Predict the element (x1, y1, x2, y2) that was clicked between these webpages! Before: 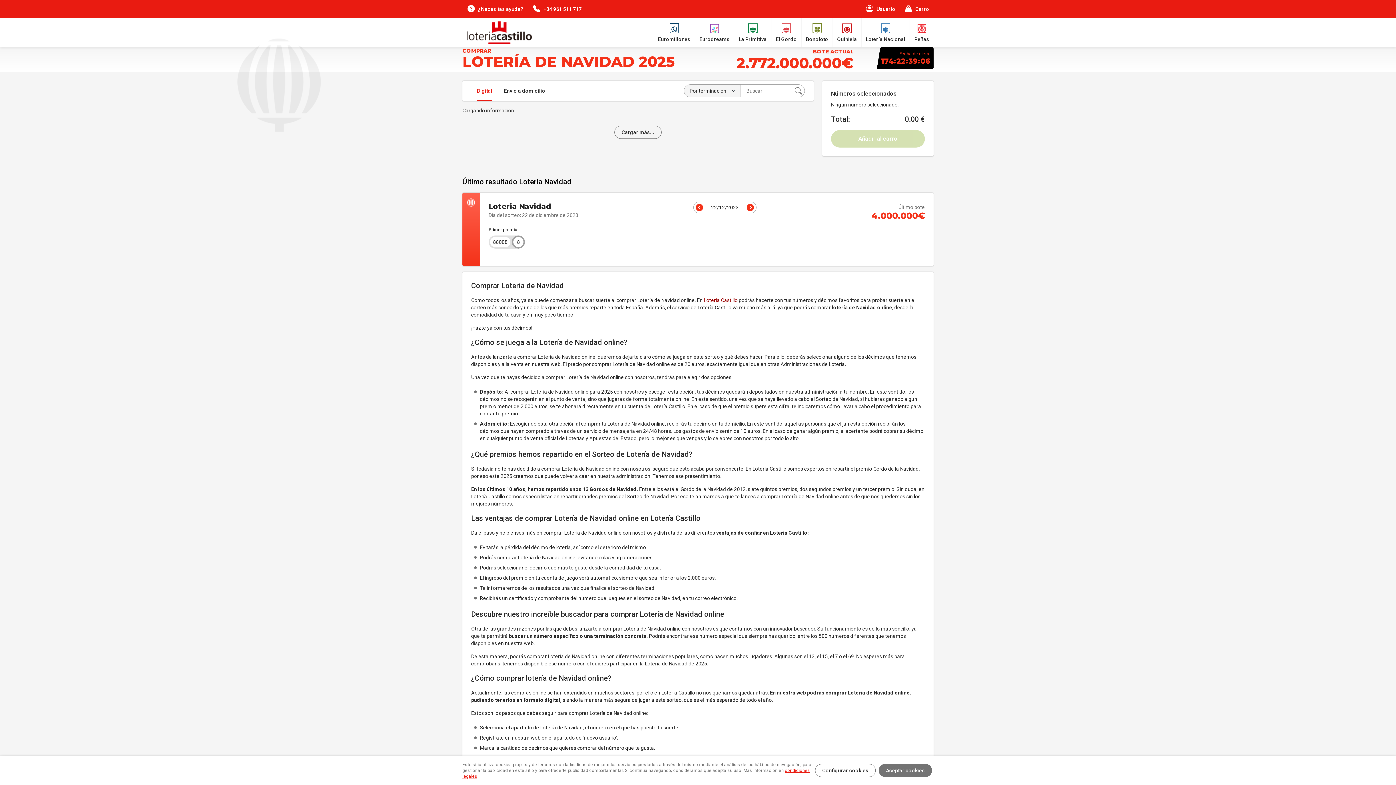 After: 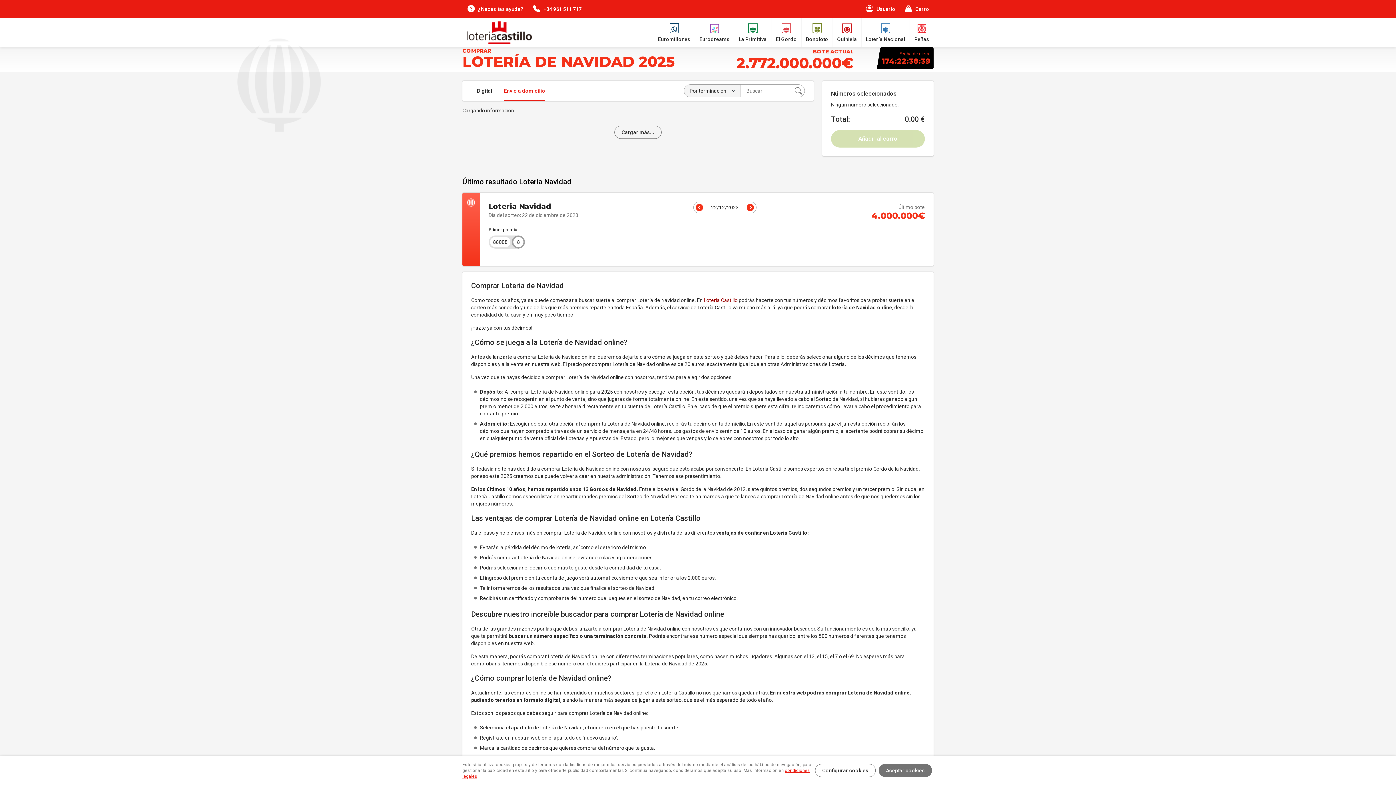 Action: bbox: (498, 80, 551, 101) label: Envío a domicilio